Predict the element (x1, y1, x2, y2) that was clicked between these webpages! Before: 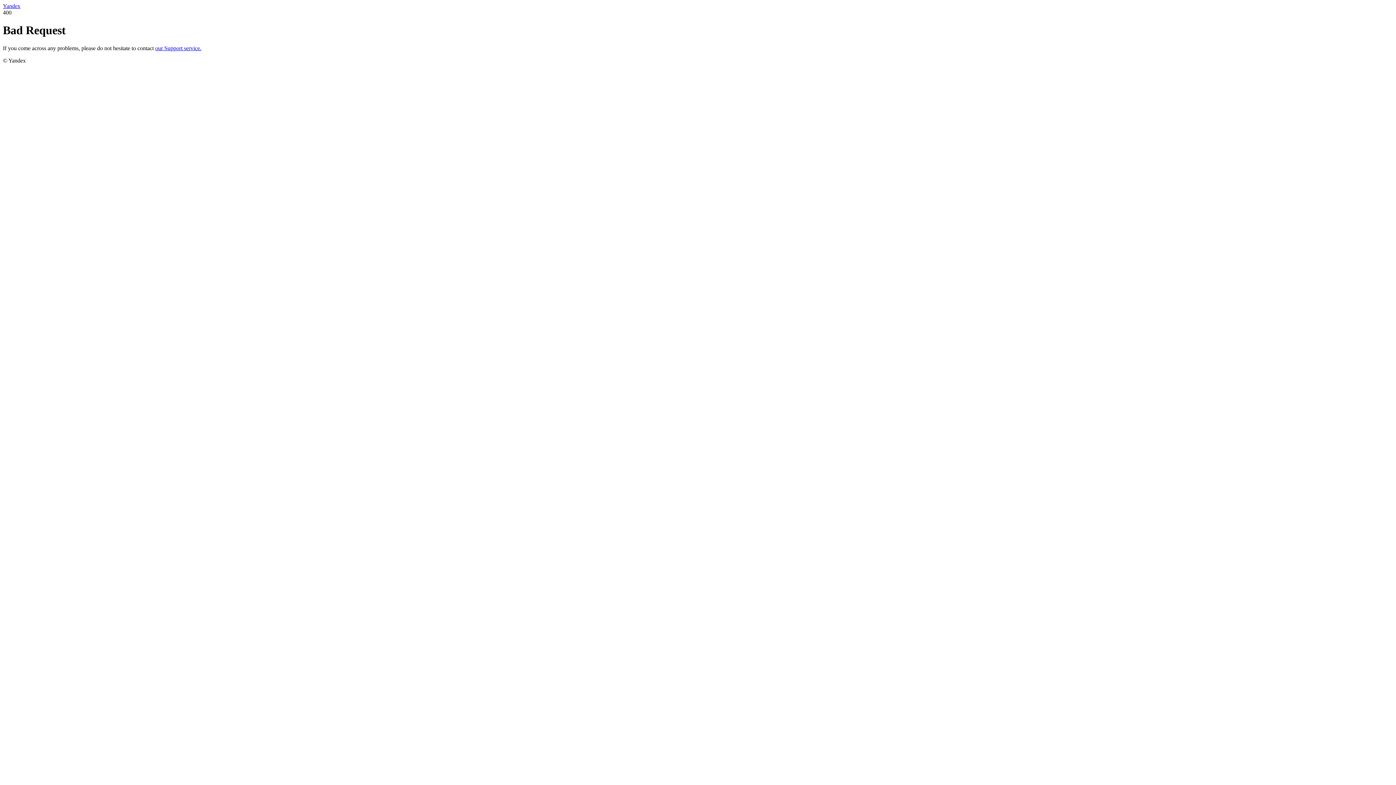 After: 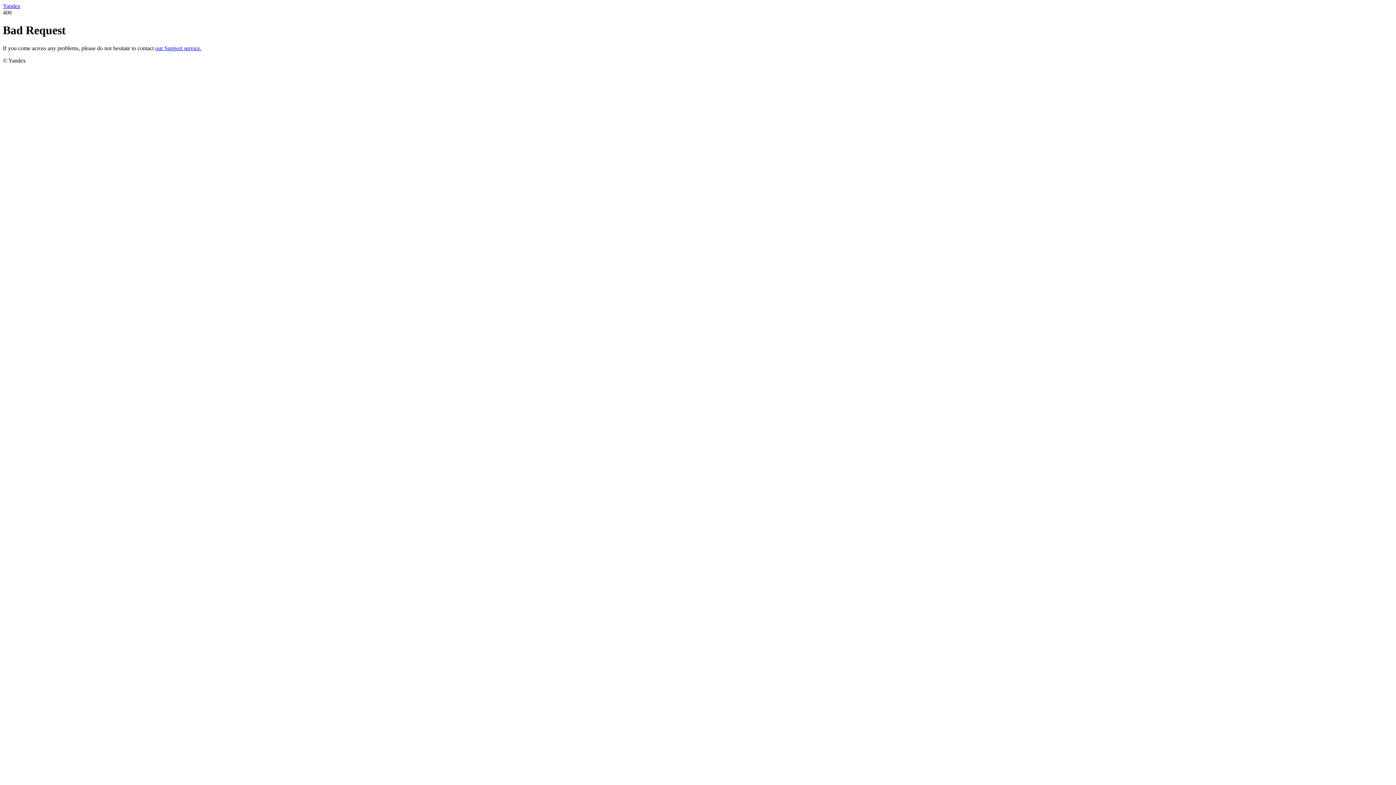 Action: label: our Support service. bbox: (155, 45, 201, 51)